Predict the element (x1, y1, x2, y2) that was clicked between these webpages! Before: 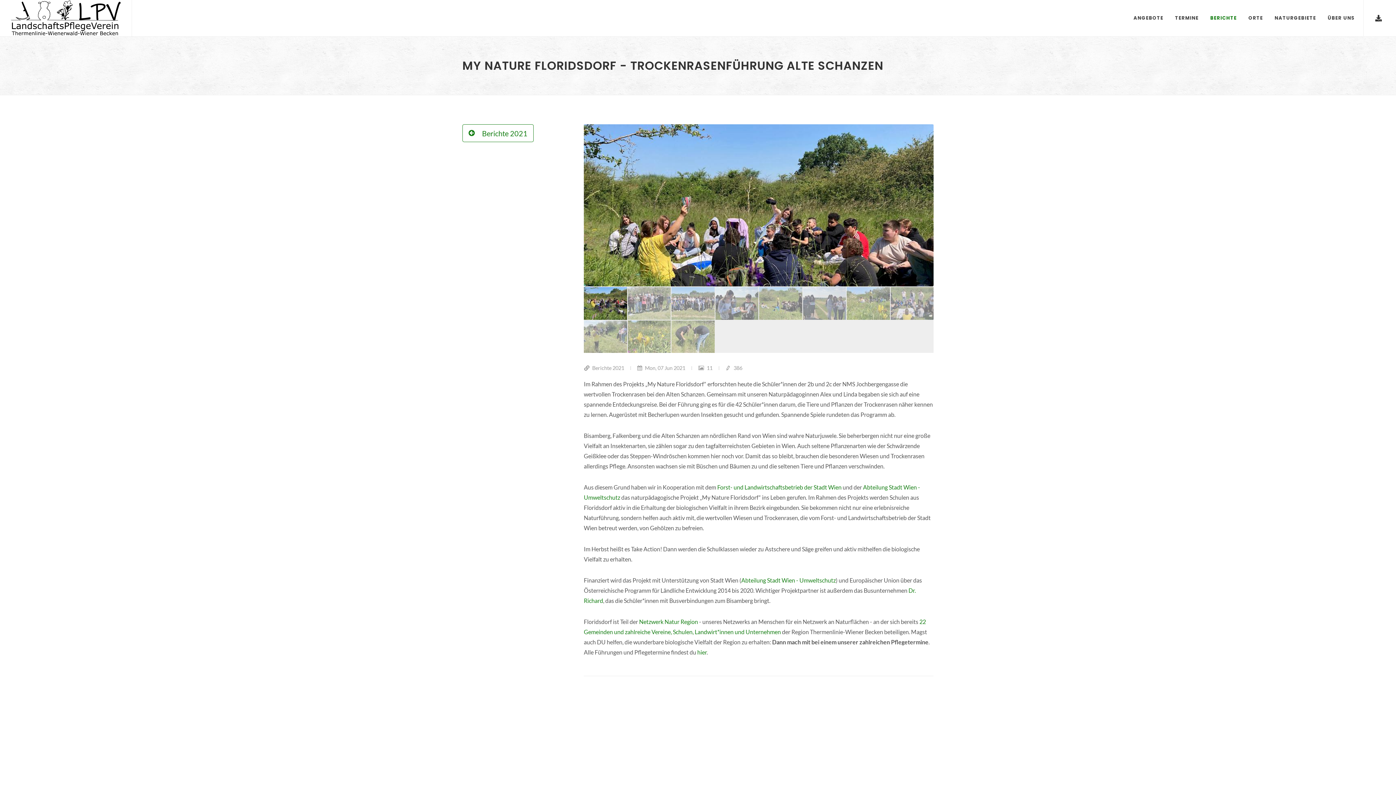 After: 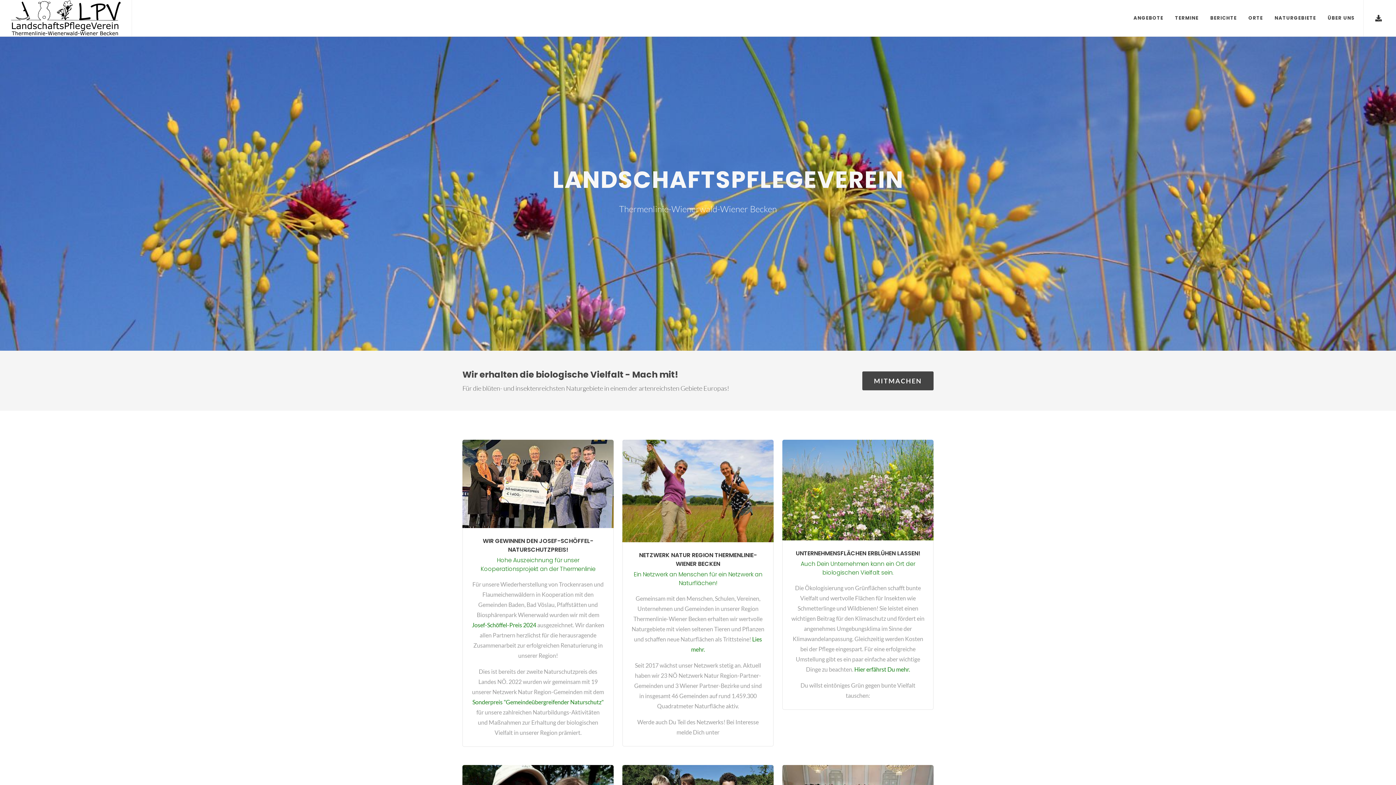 Action: bbox: (10, 0, 120, 36)